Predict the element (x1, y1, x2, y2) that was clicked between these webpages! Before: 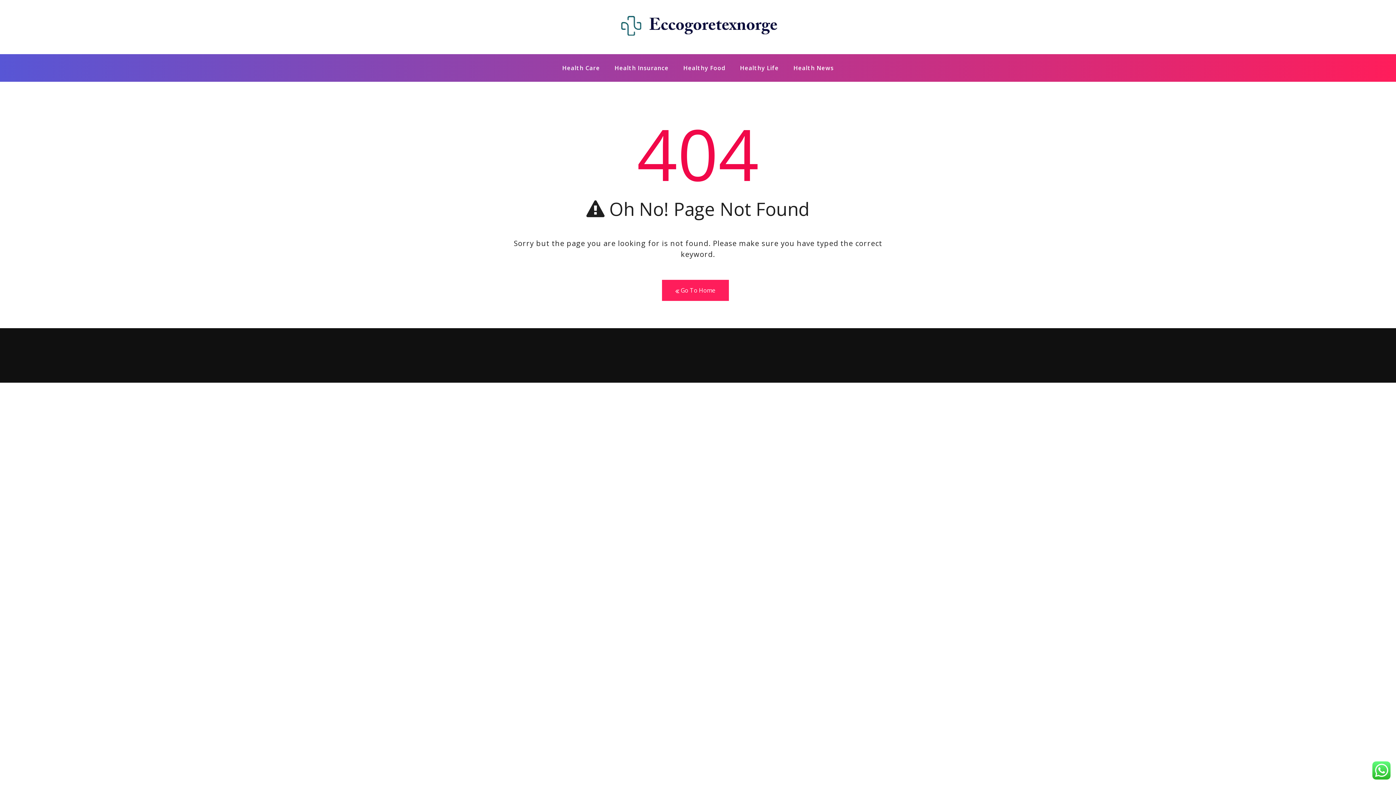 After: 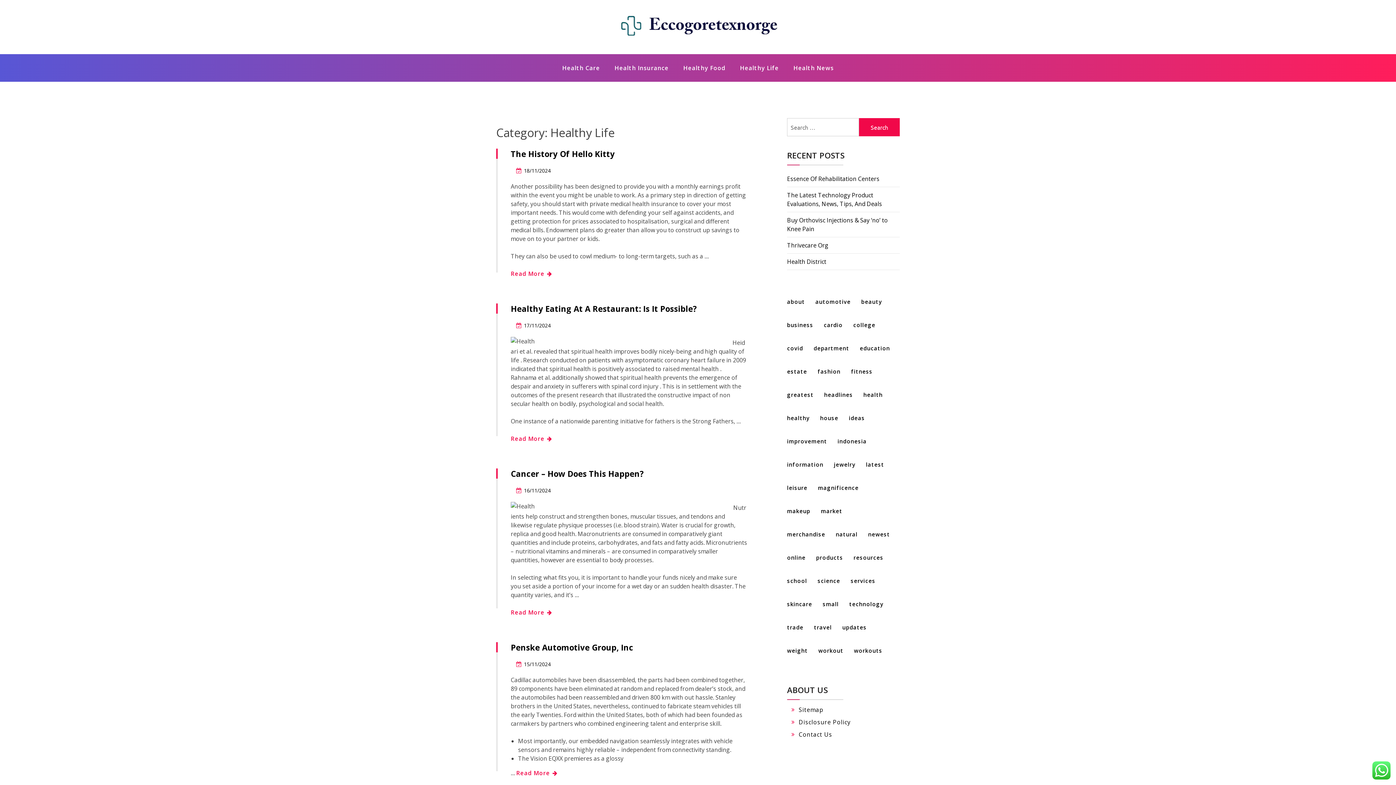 Action: bbox: (732, 57, 786, 78) label: Healthy Life